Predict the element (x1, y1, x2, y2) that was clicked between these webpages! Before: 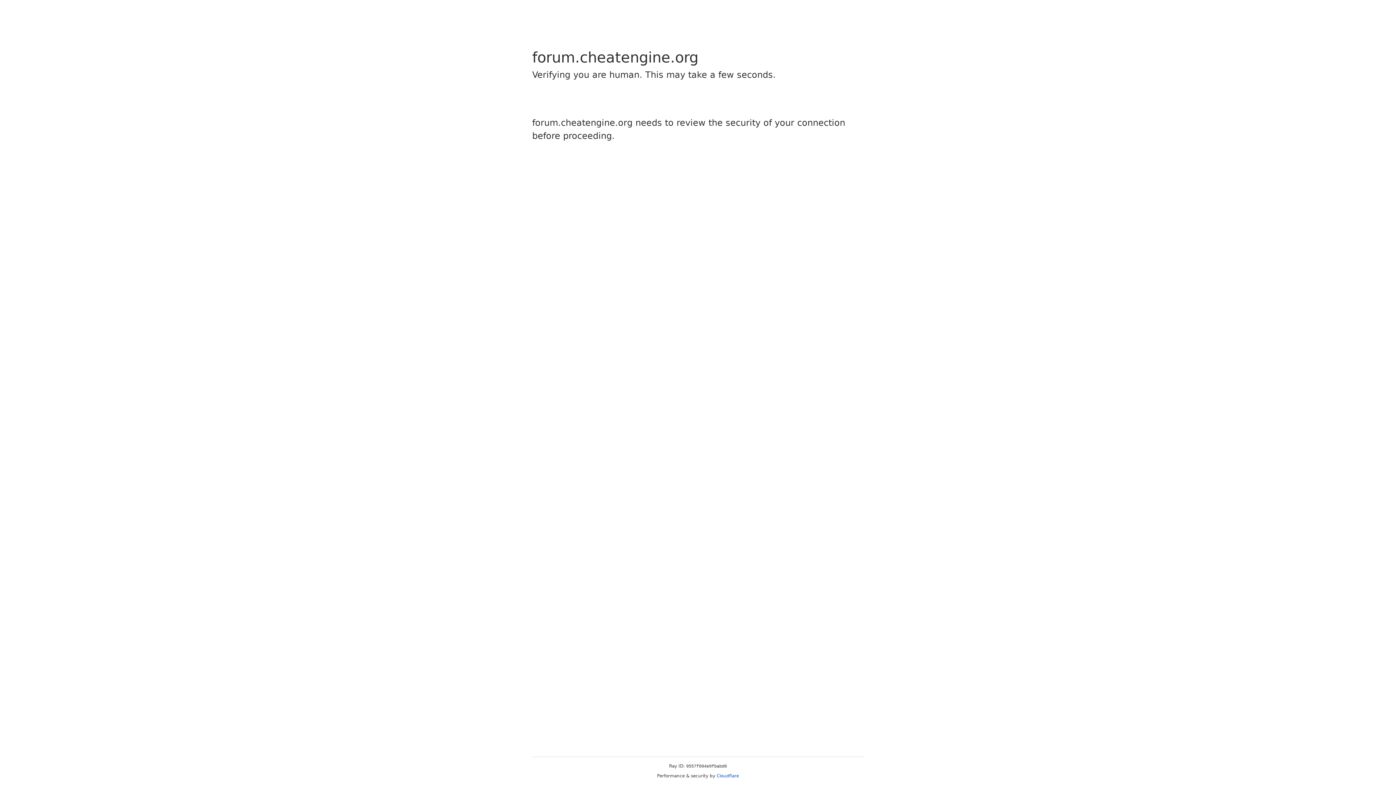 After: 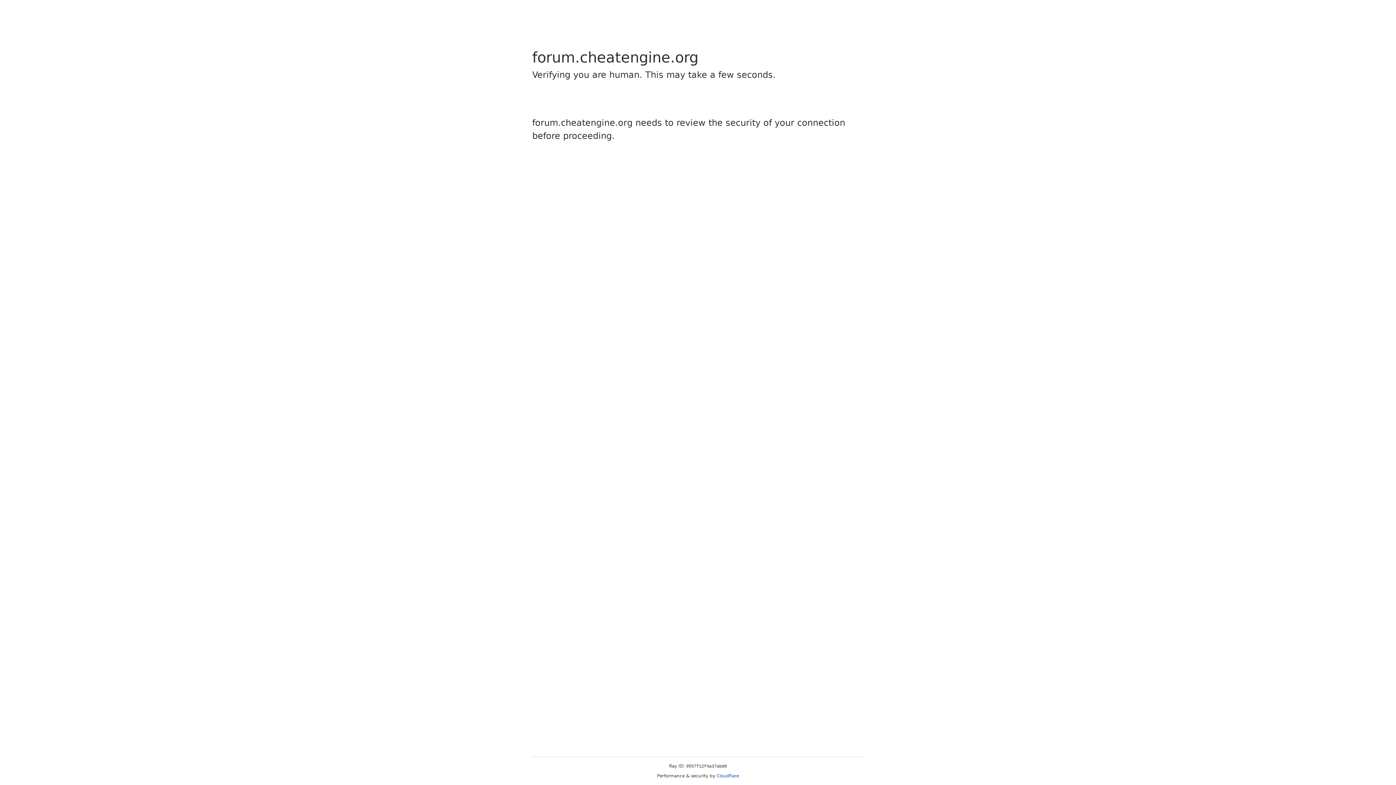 Action: label: Cloudflare bbox: (716, 773, 739, 778)